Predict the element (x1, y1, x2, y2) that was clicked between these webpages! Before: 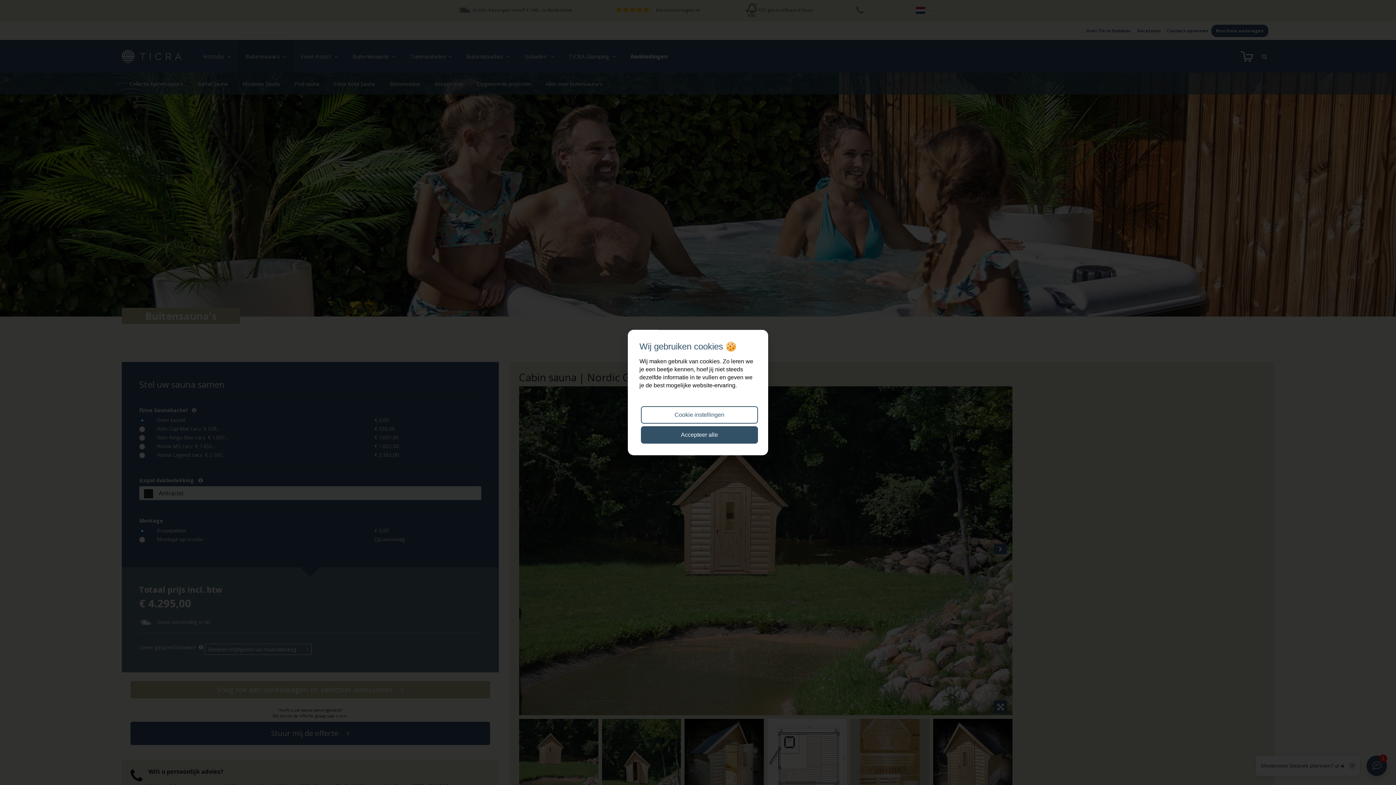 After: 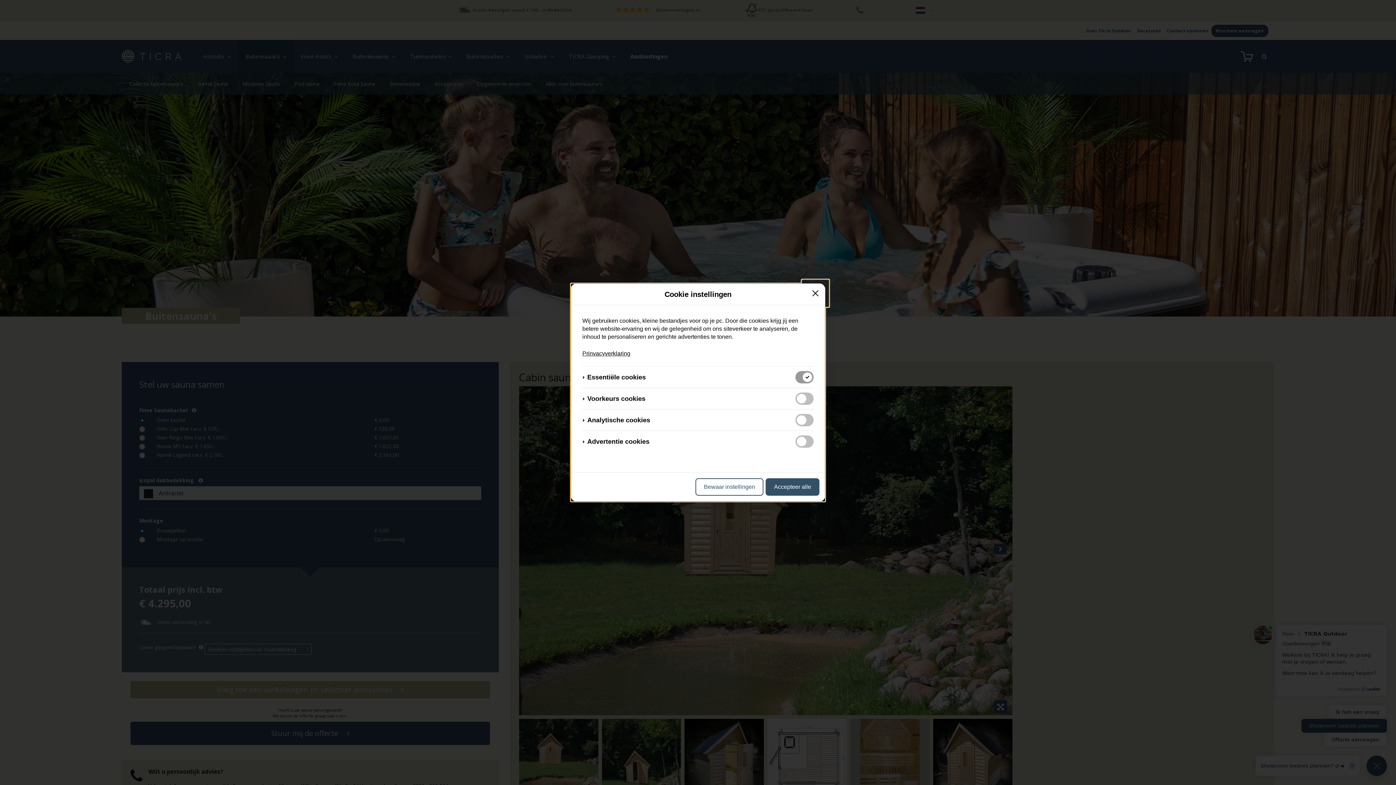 Action: label: Cookie instellingen bbox: (641, 406, 758, 423)